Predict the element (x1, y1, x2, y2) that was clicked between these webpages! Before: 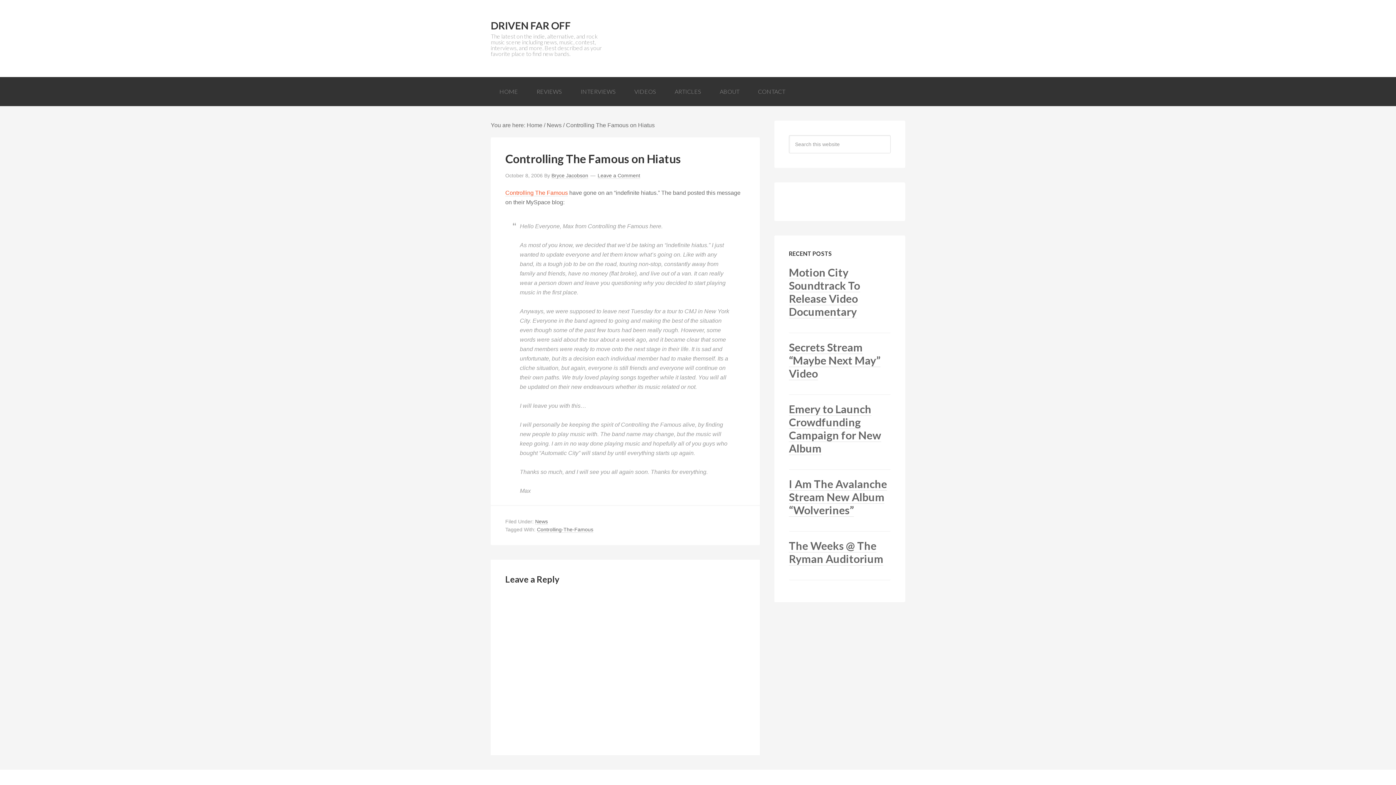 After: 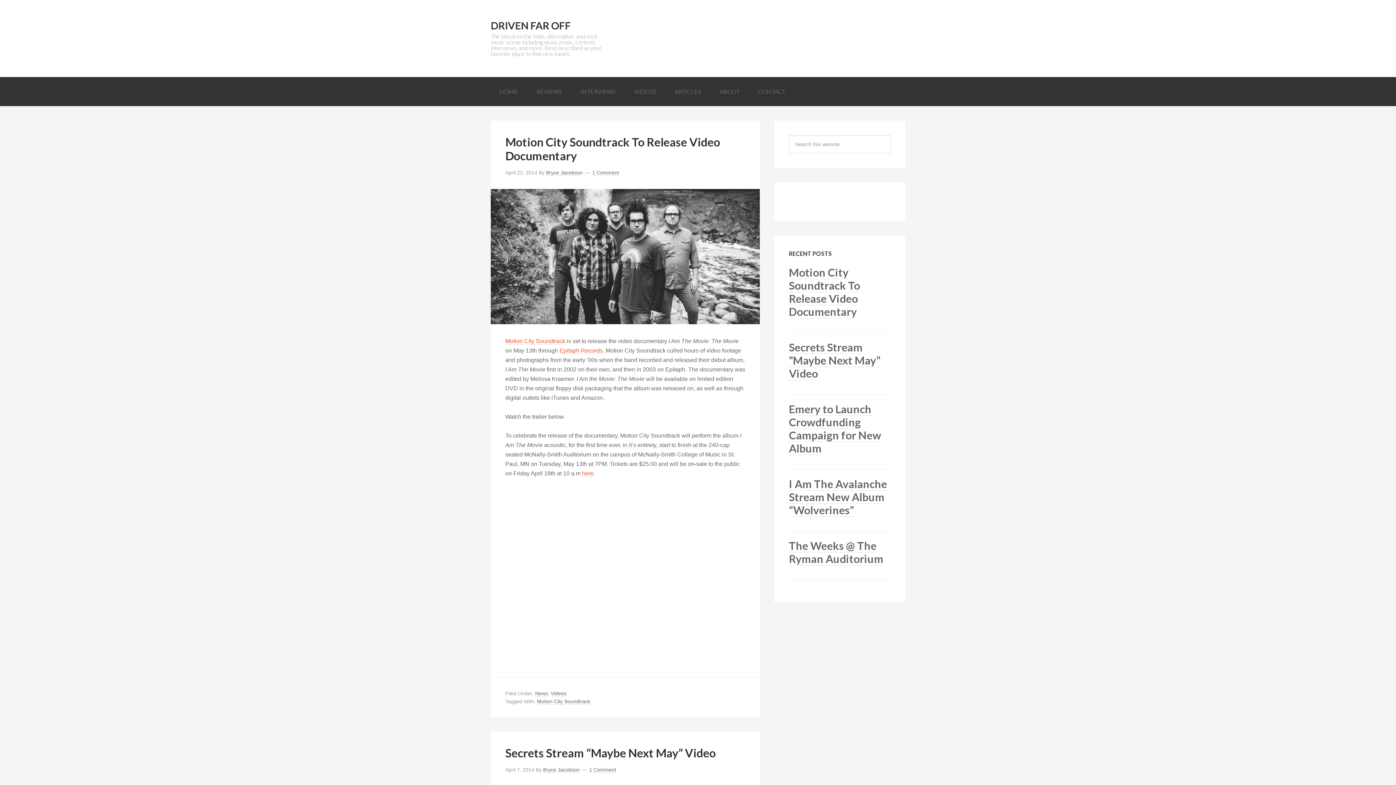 Action: bbox: (551, 172, 588, 178) label: Bryce Jacobson